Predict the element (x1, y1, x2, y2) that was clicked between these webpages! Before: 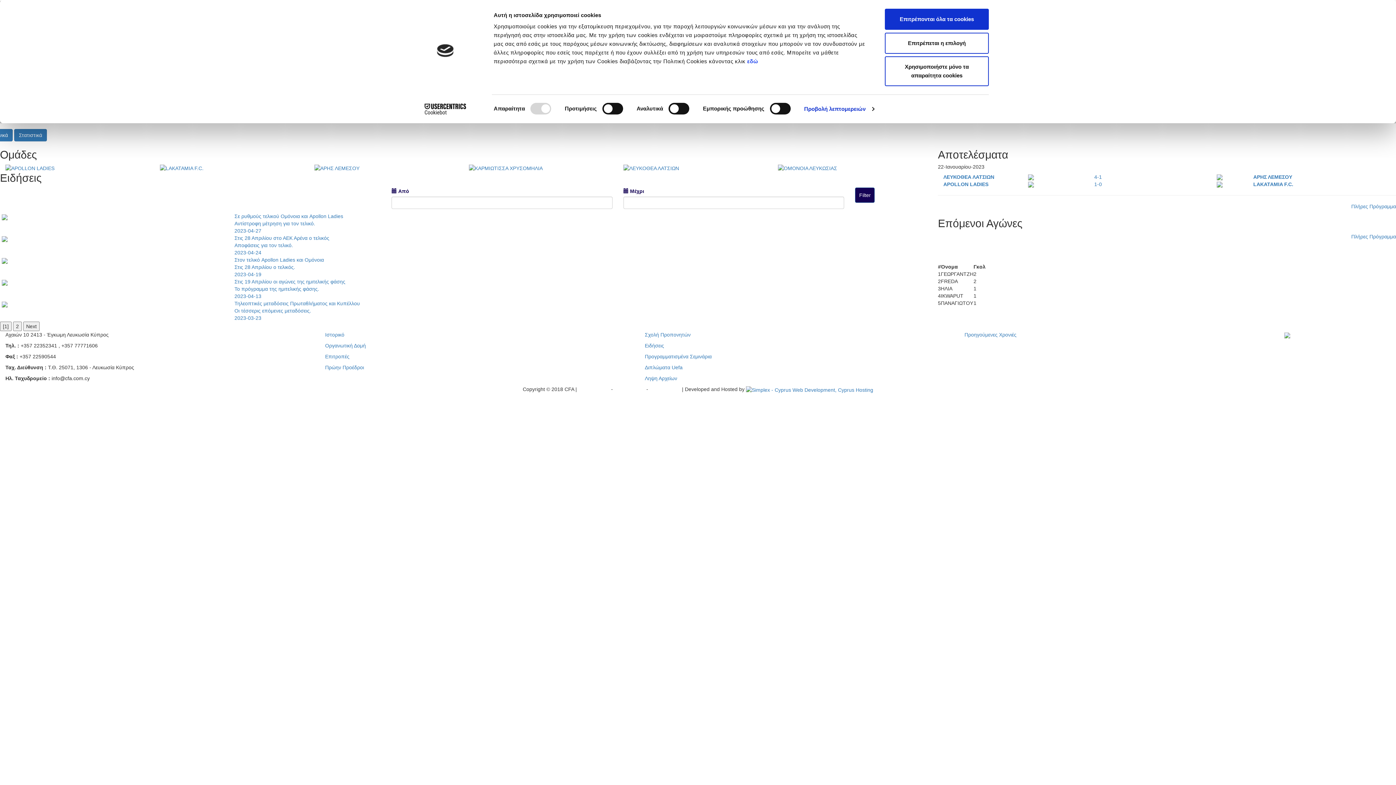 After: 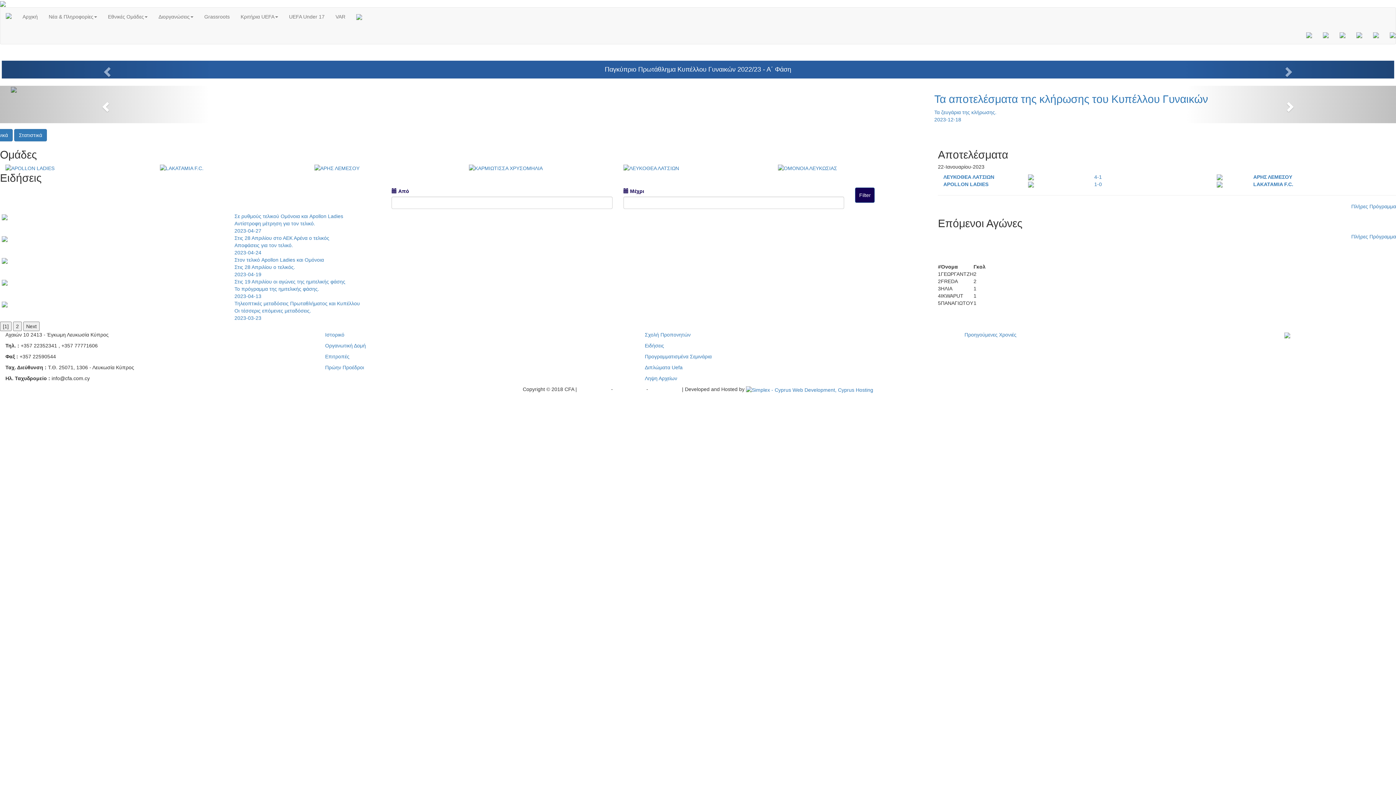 Action: label: Επιτρέπεται η επιλογή bbox: (885, 32, 989, 53)